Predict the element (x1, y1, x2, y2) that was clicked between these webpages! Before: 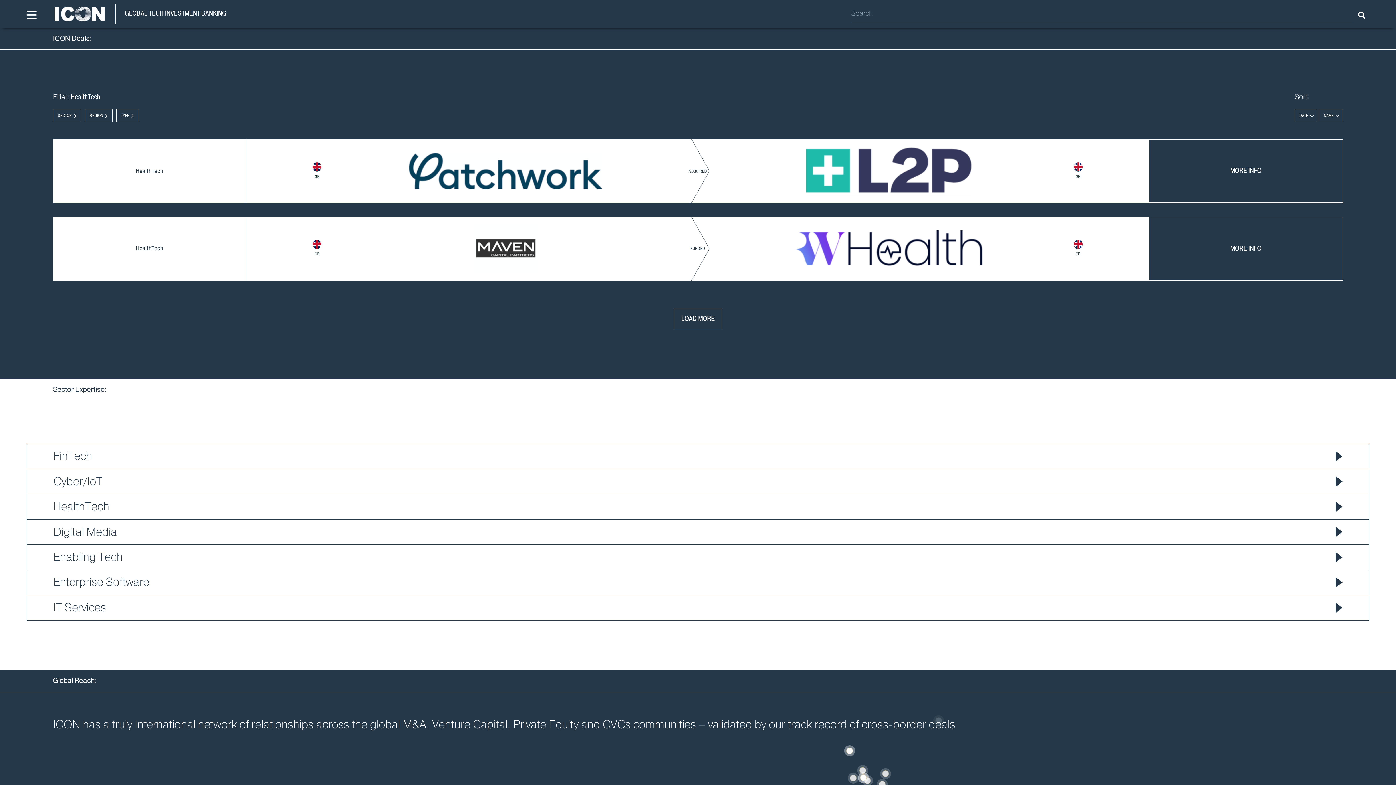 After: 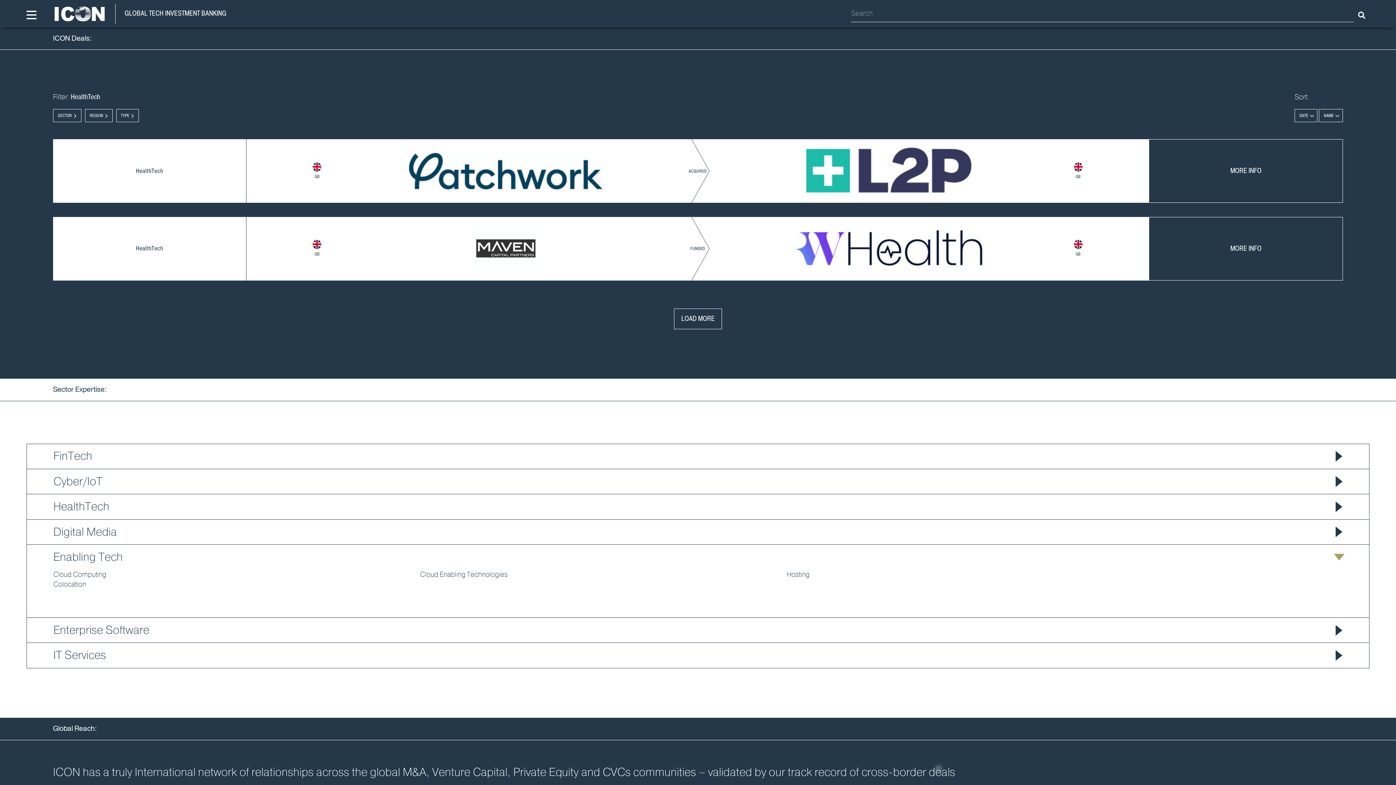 Action: bbox: (1335, 552, 1343, 562)